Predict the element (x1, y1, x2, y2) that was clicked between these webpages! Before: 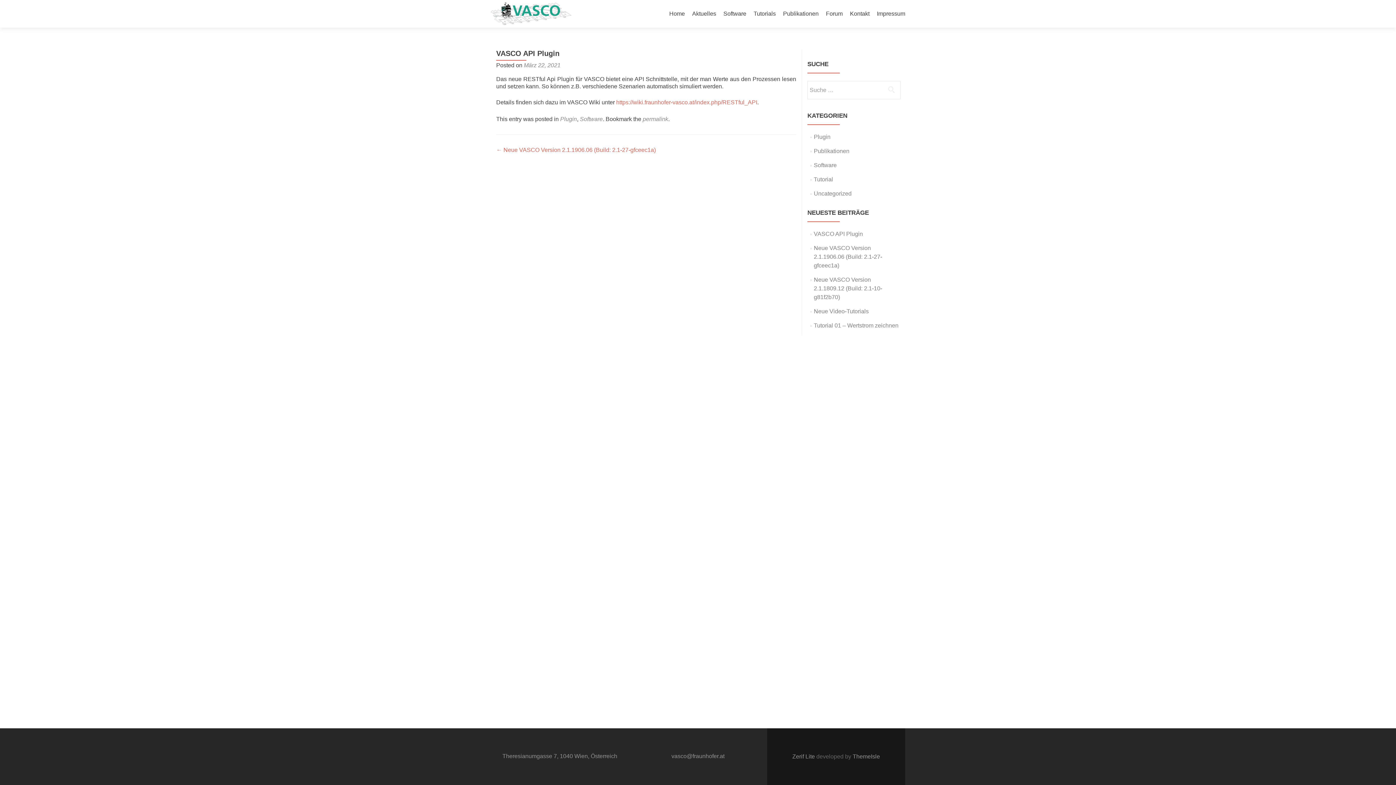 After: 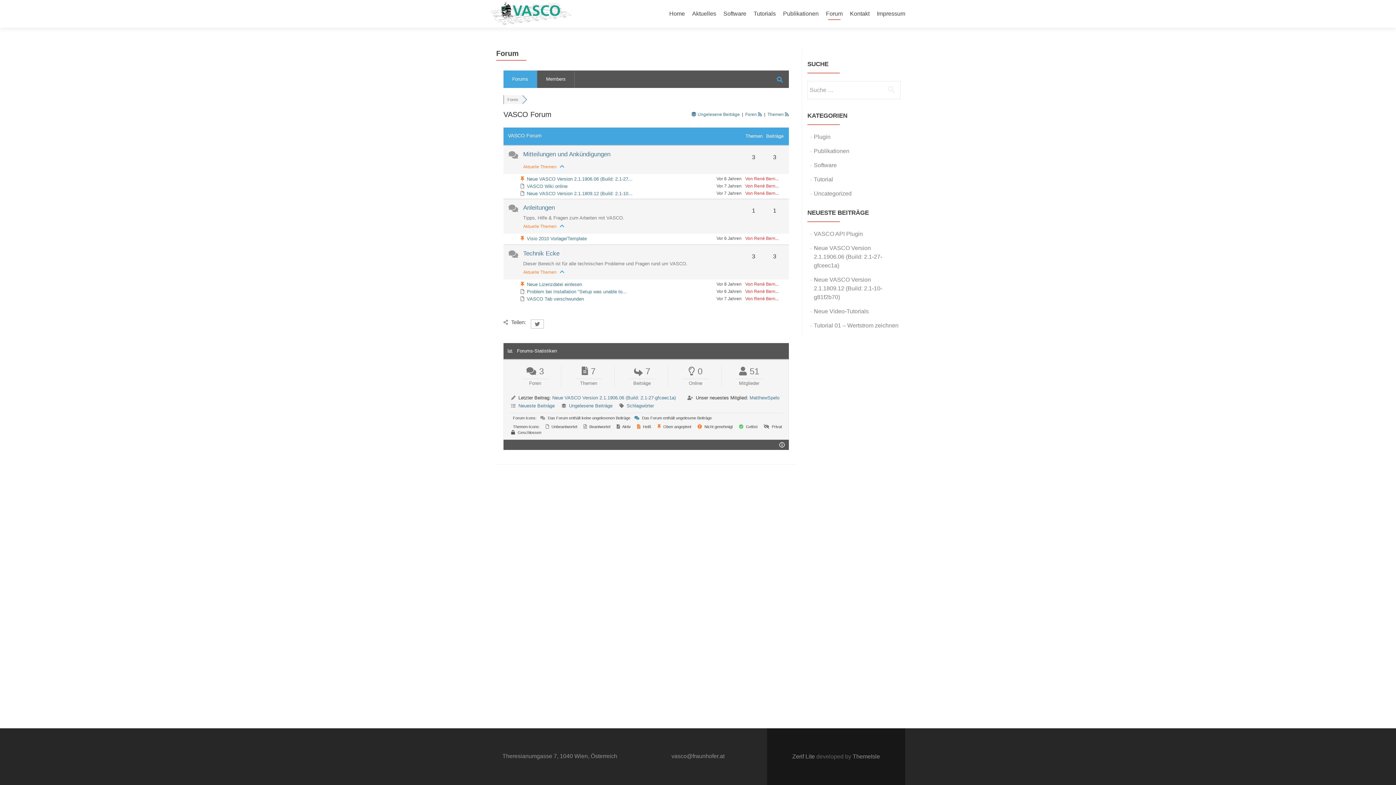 Action: label: Forum bbox: (826, 7, 842, 20)